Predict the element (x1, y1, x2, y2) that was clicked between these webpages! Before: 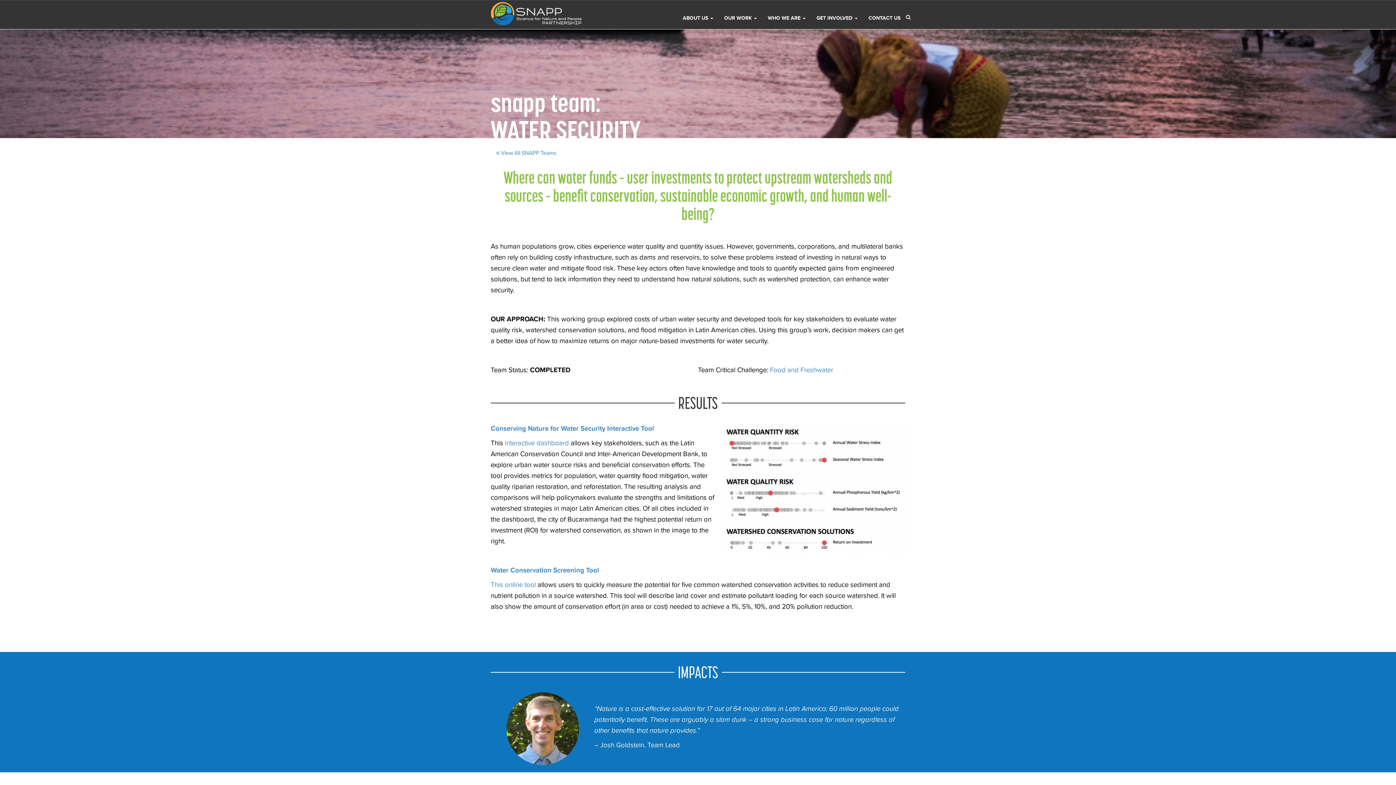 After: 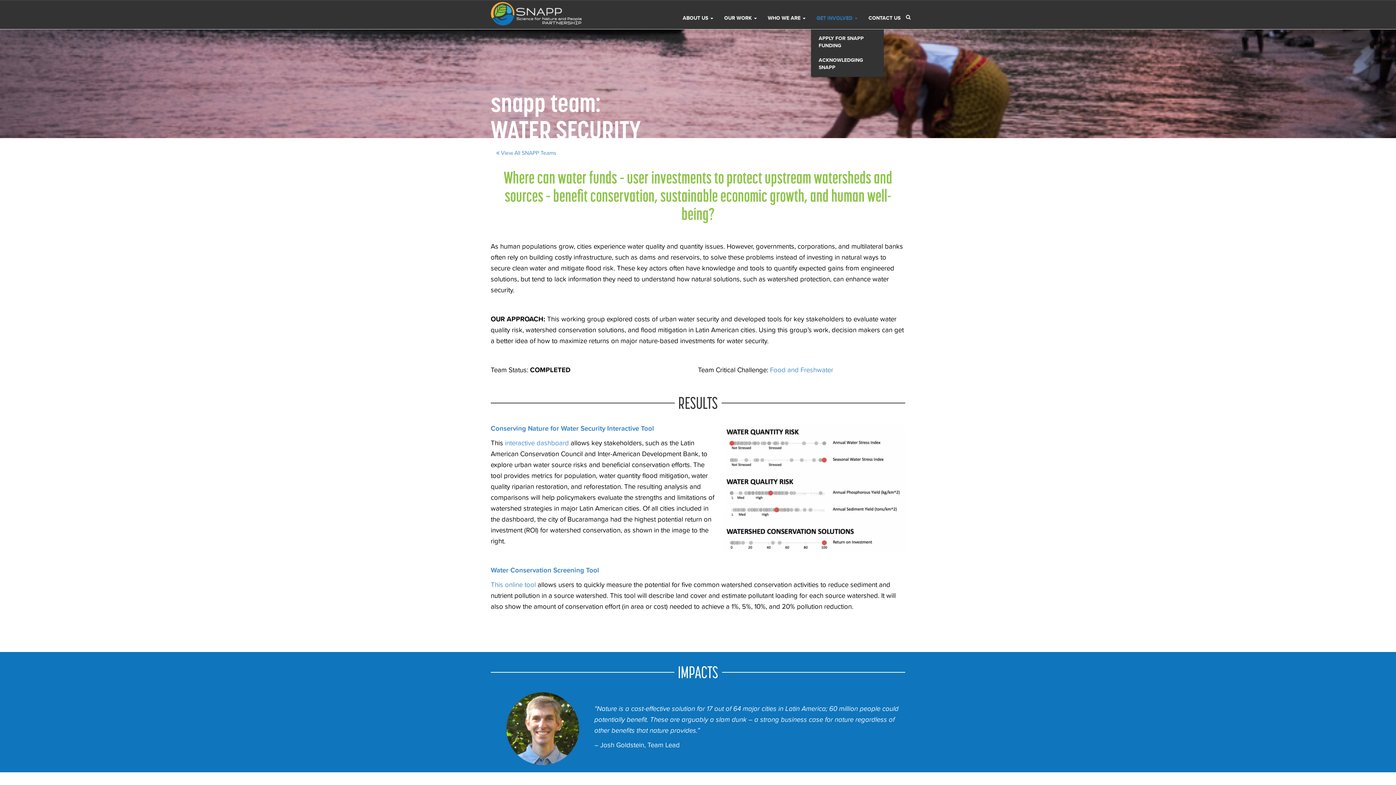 Action: bbox: (811, 7, 863, 29) label: GET INVOLVED 